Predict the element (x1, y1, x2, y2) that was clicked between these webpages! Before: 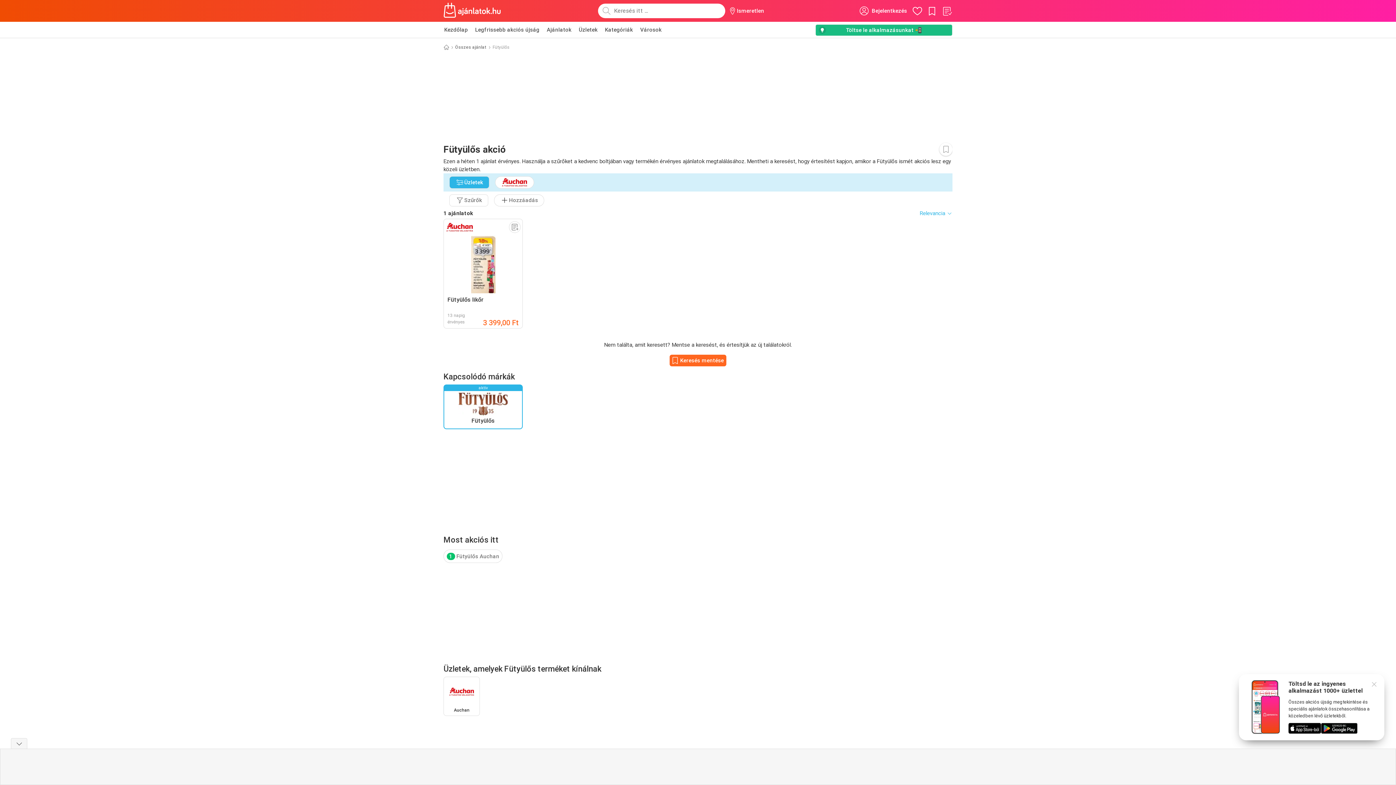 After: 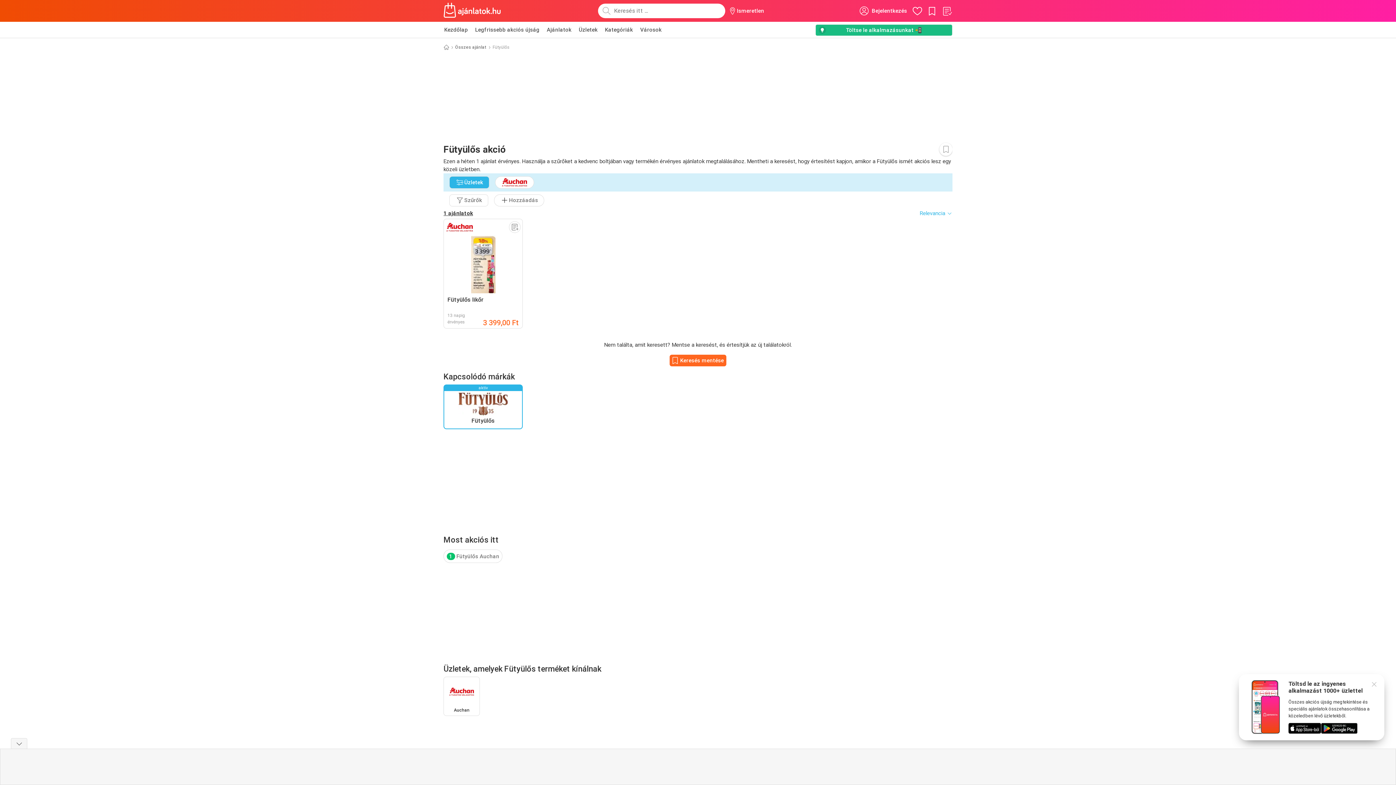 Action: label: 1 ajánlatok bbox: (443, 210, 473, 216)